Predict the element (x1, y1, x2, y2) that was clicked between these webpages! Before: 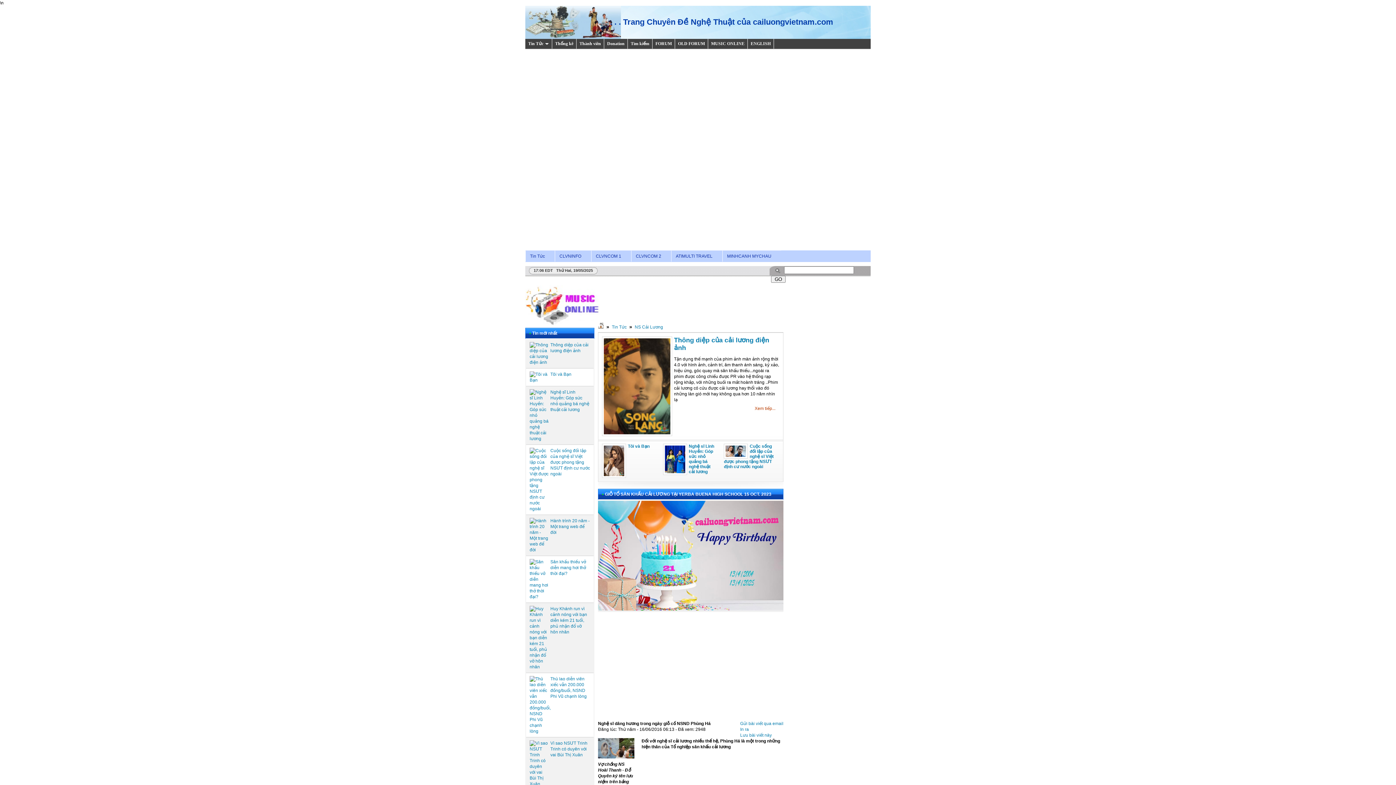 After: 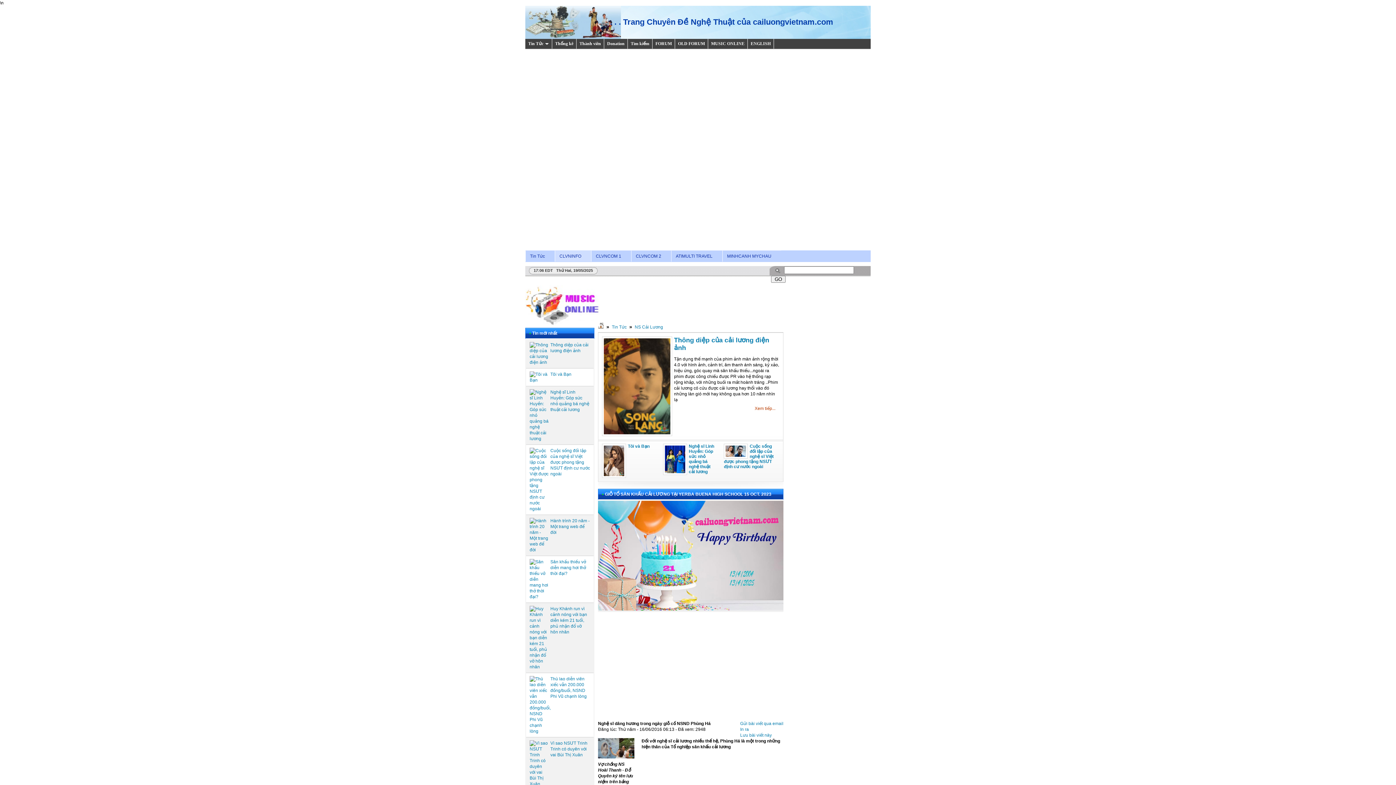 Action: label: CLVNINFO bbox: (554, 250, 591, 261)